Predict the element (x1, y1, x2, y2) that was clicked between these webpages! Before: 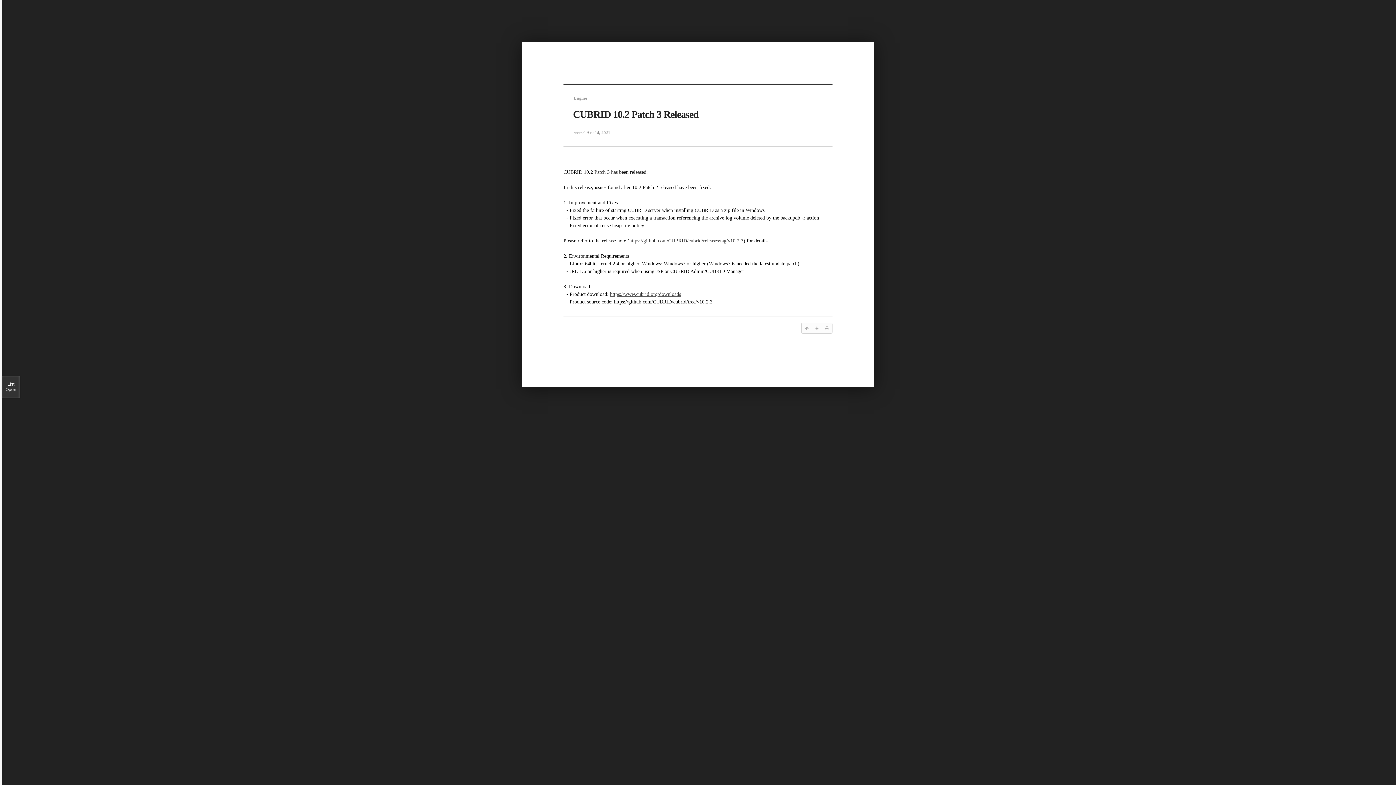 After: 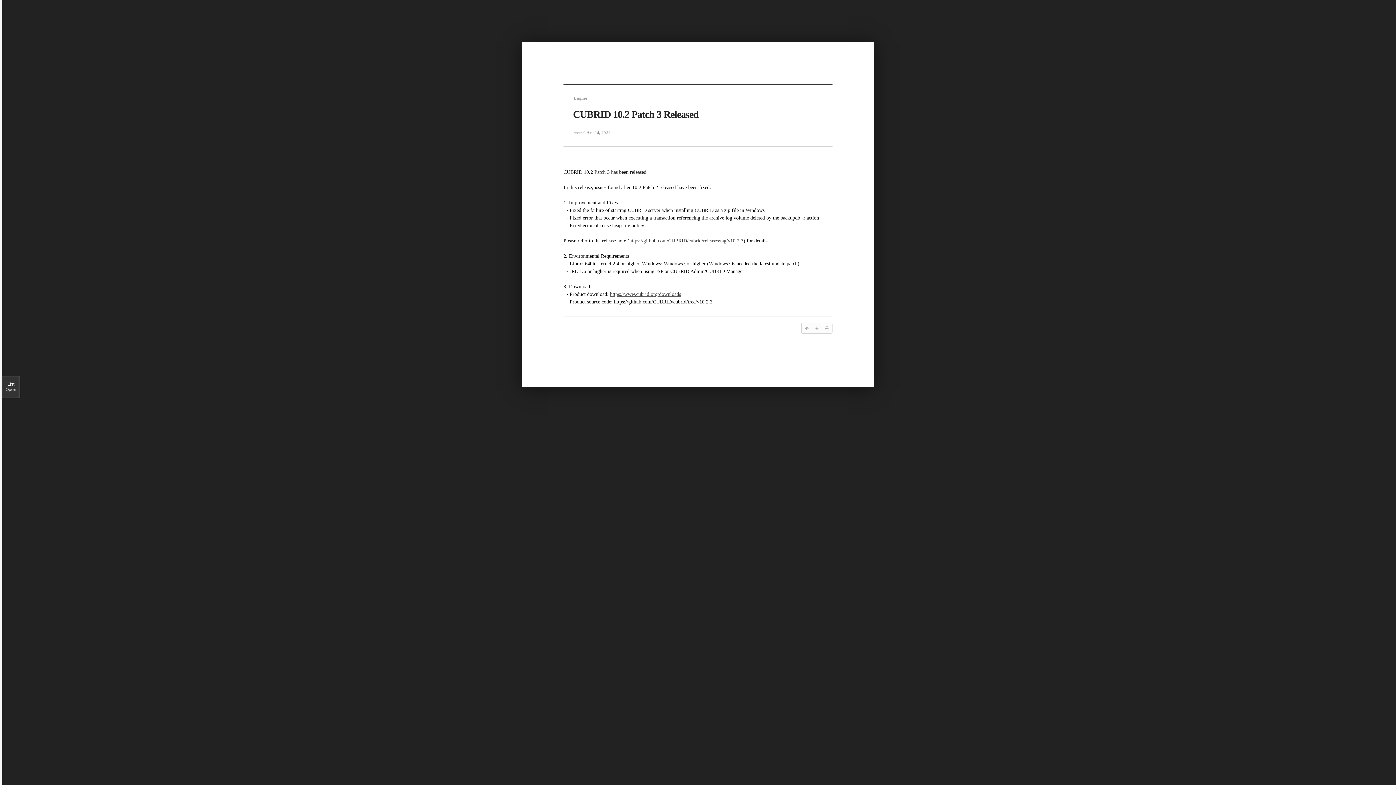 Action: label: https://github.com/CUBRID/cubrid/tree/v10.2.3  bbox: (614, 299, 714, 304)